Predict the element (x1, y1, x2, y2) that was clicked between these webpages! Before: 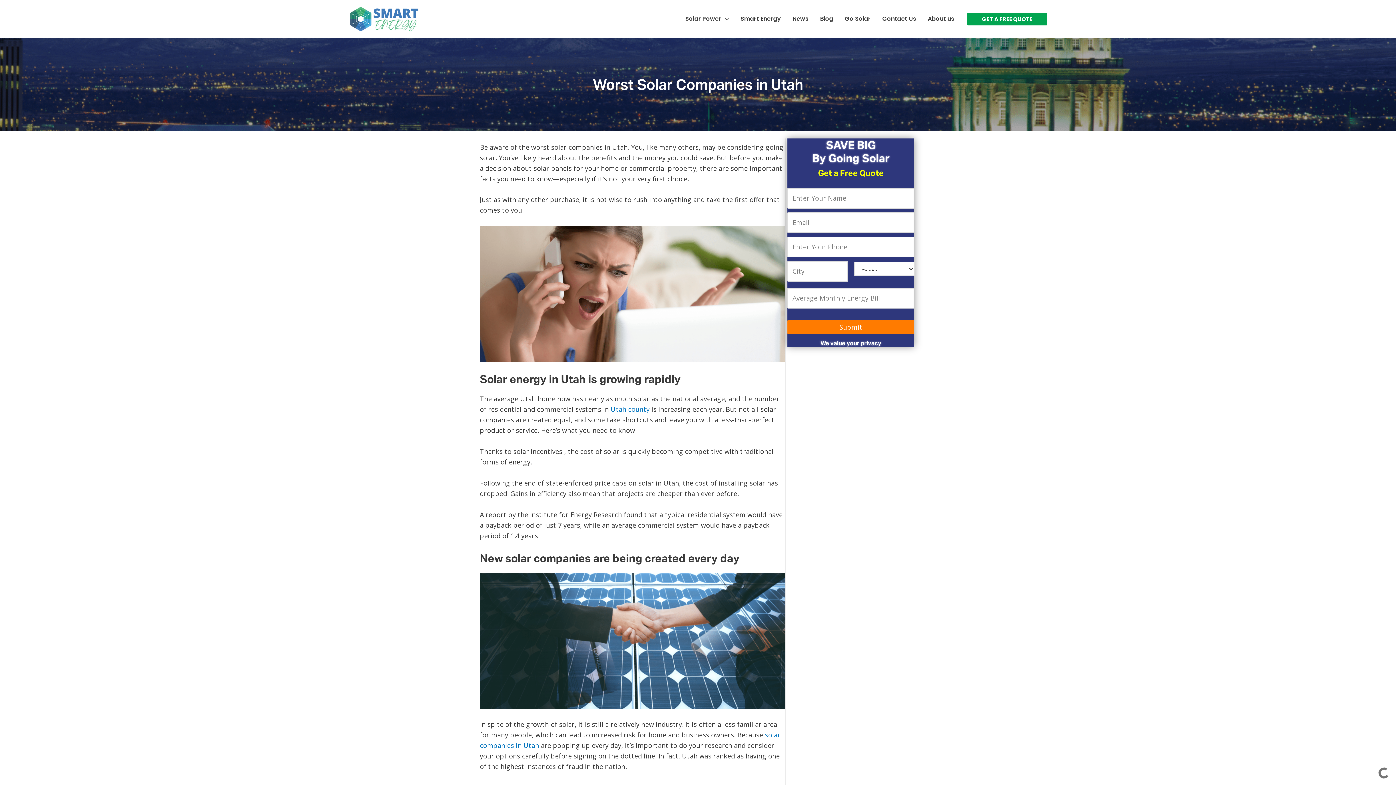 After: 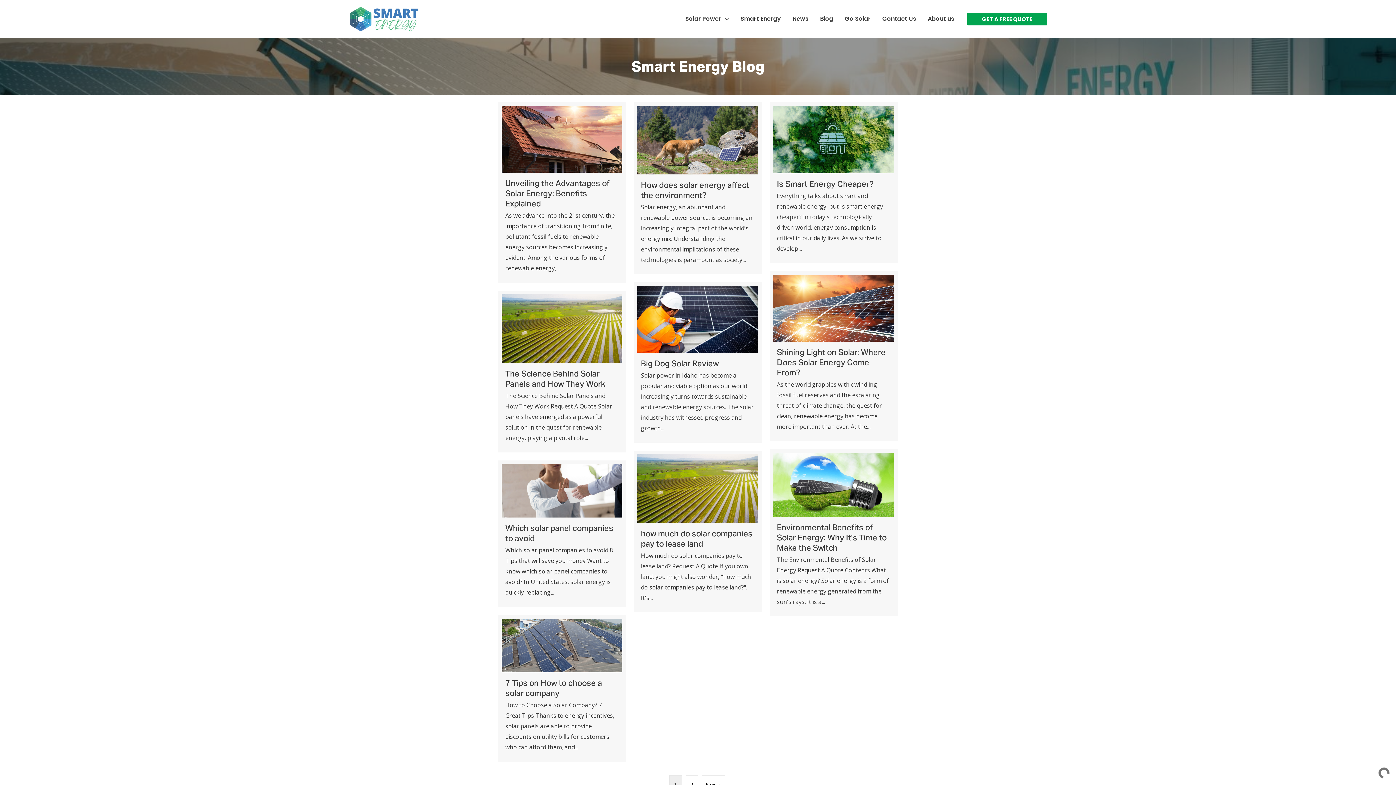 Action: label: Blog bbox: (814, 6, 839, 31)